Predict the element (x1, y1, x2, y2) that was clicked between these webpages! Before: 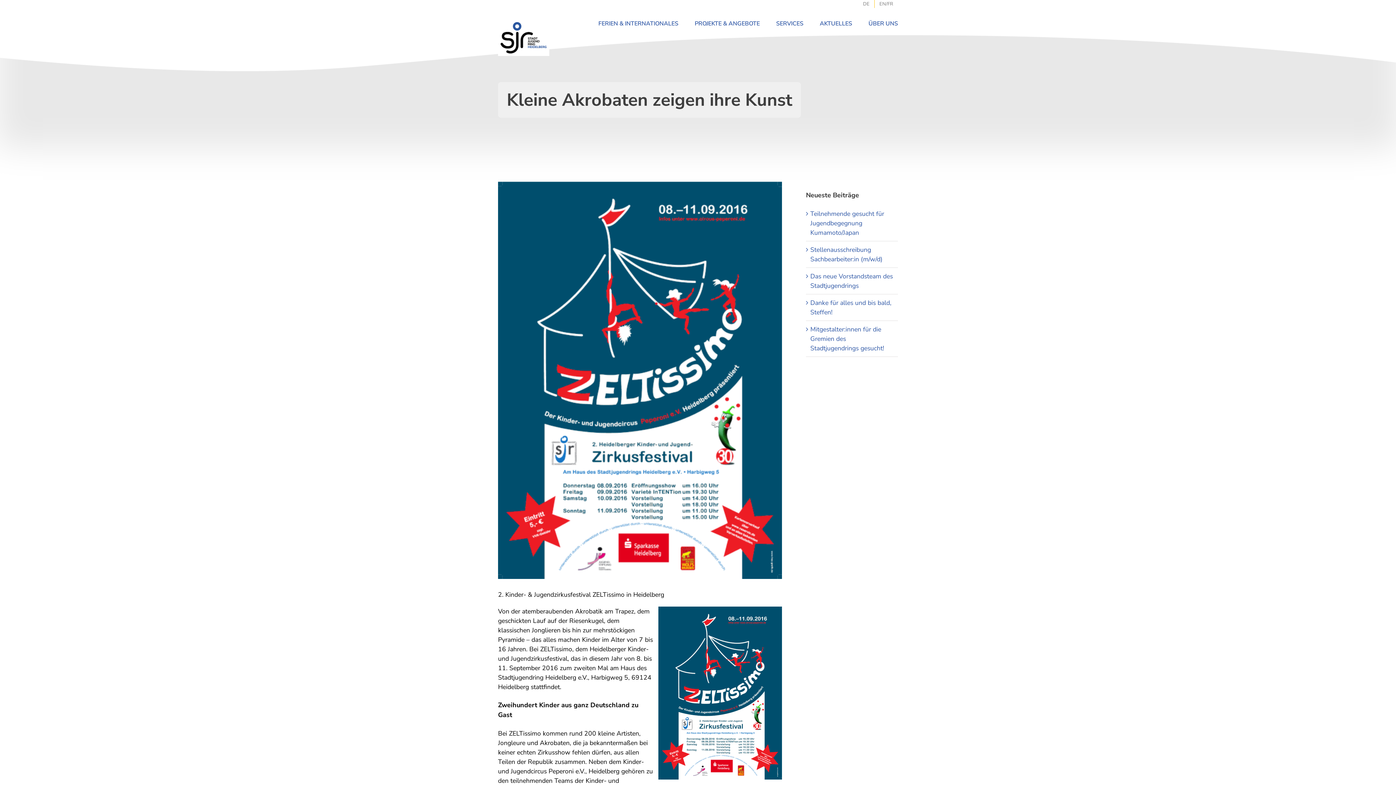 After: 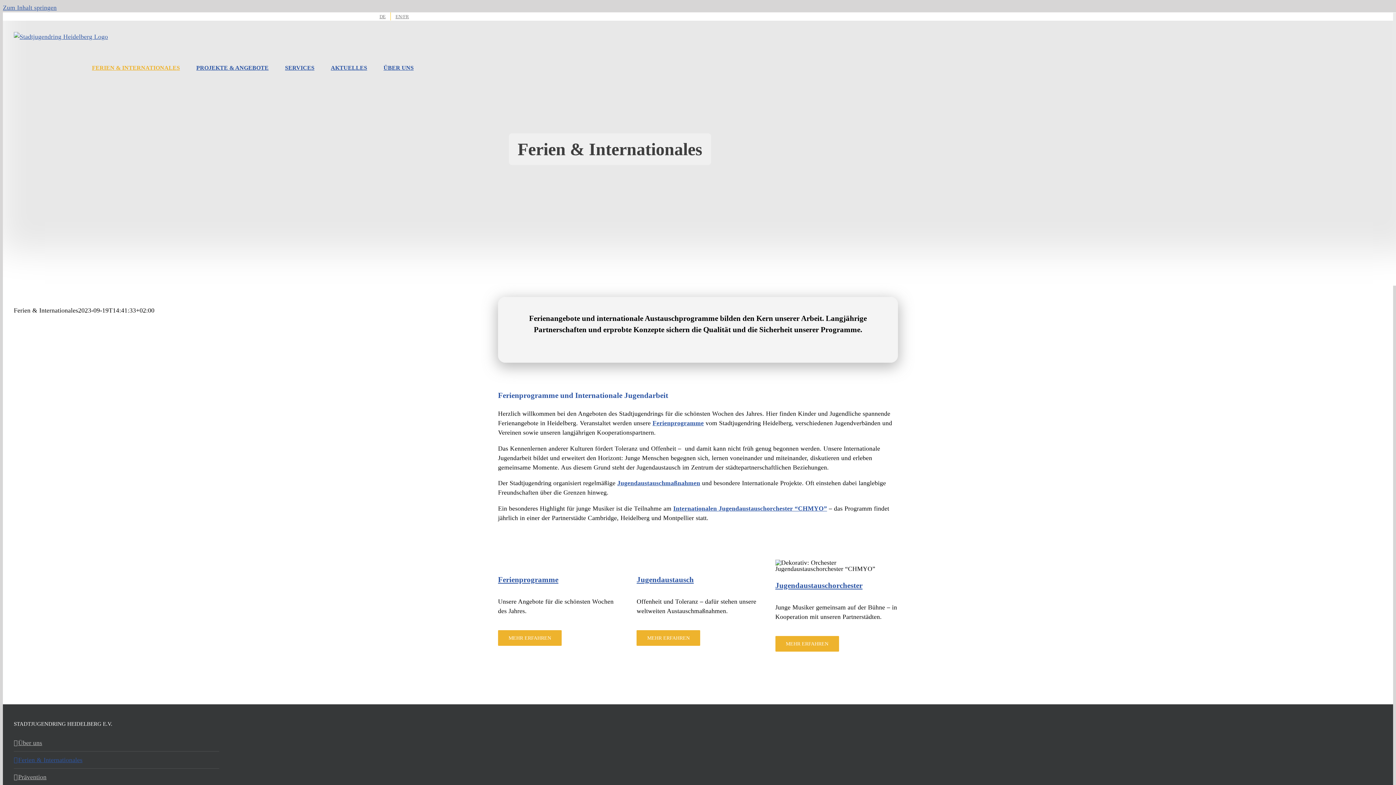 Action: label: FERIEN & INTERNATIONALES bbox: (598, 8, 678, 38)